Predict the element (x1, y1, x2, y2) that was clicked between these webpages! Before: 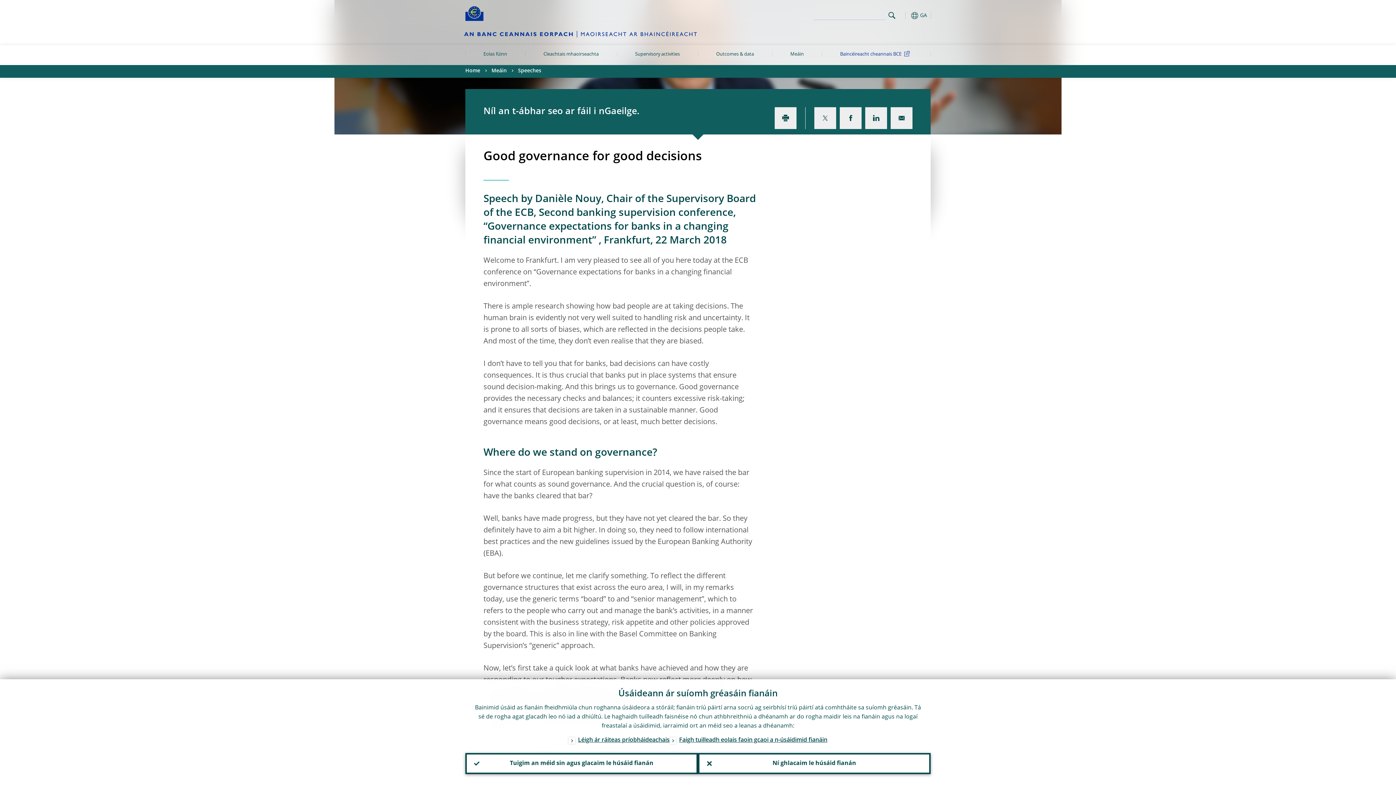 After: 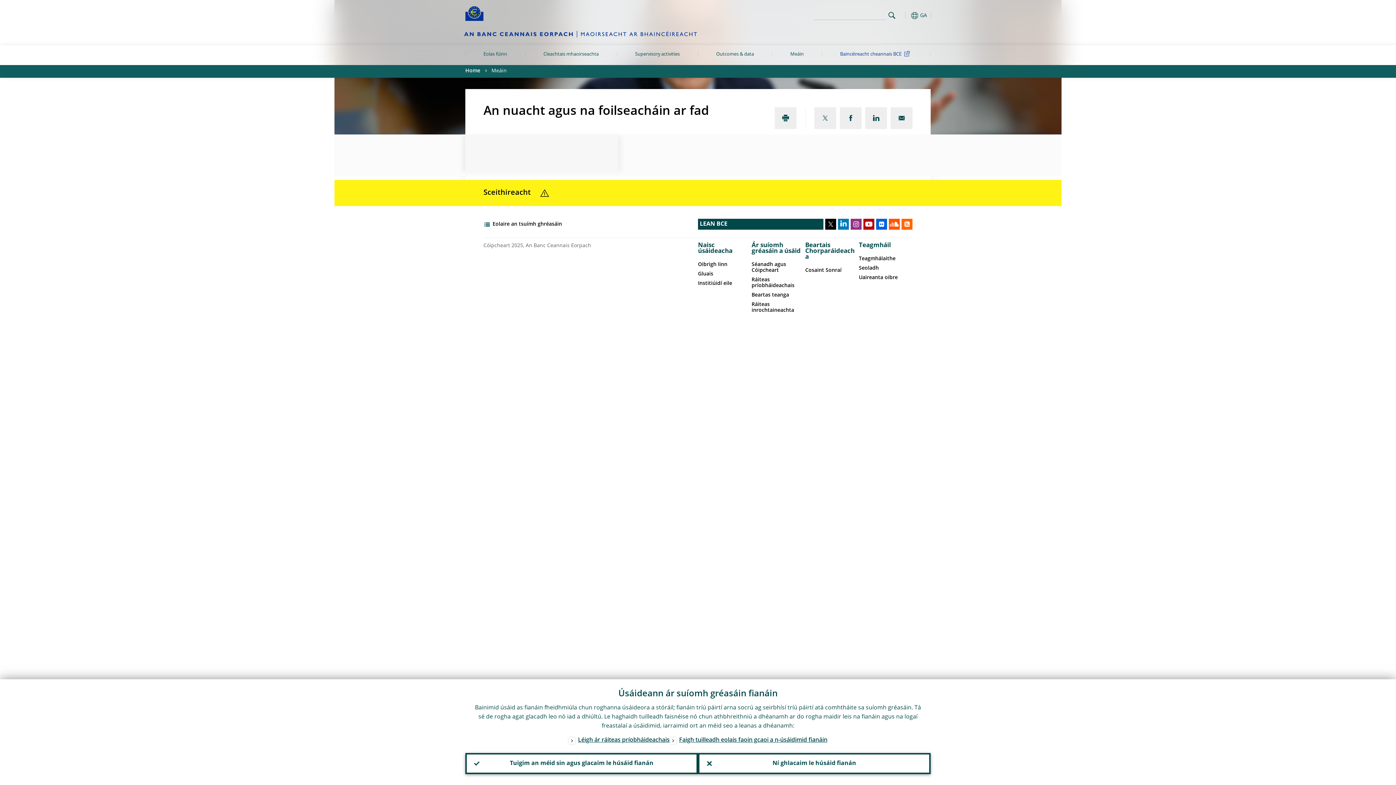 Action: label: Speeches bbox: (518, 65, 541, 77)